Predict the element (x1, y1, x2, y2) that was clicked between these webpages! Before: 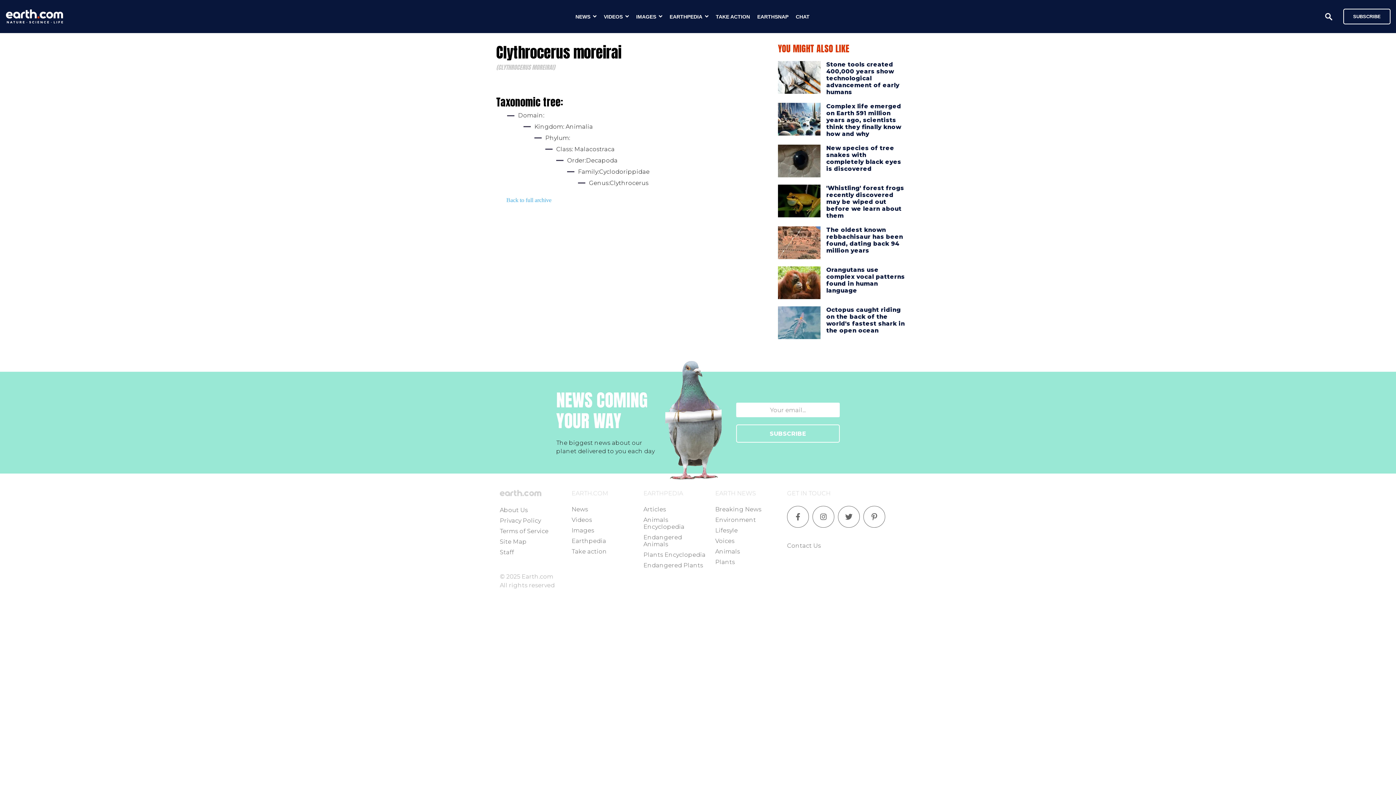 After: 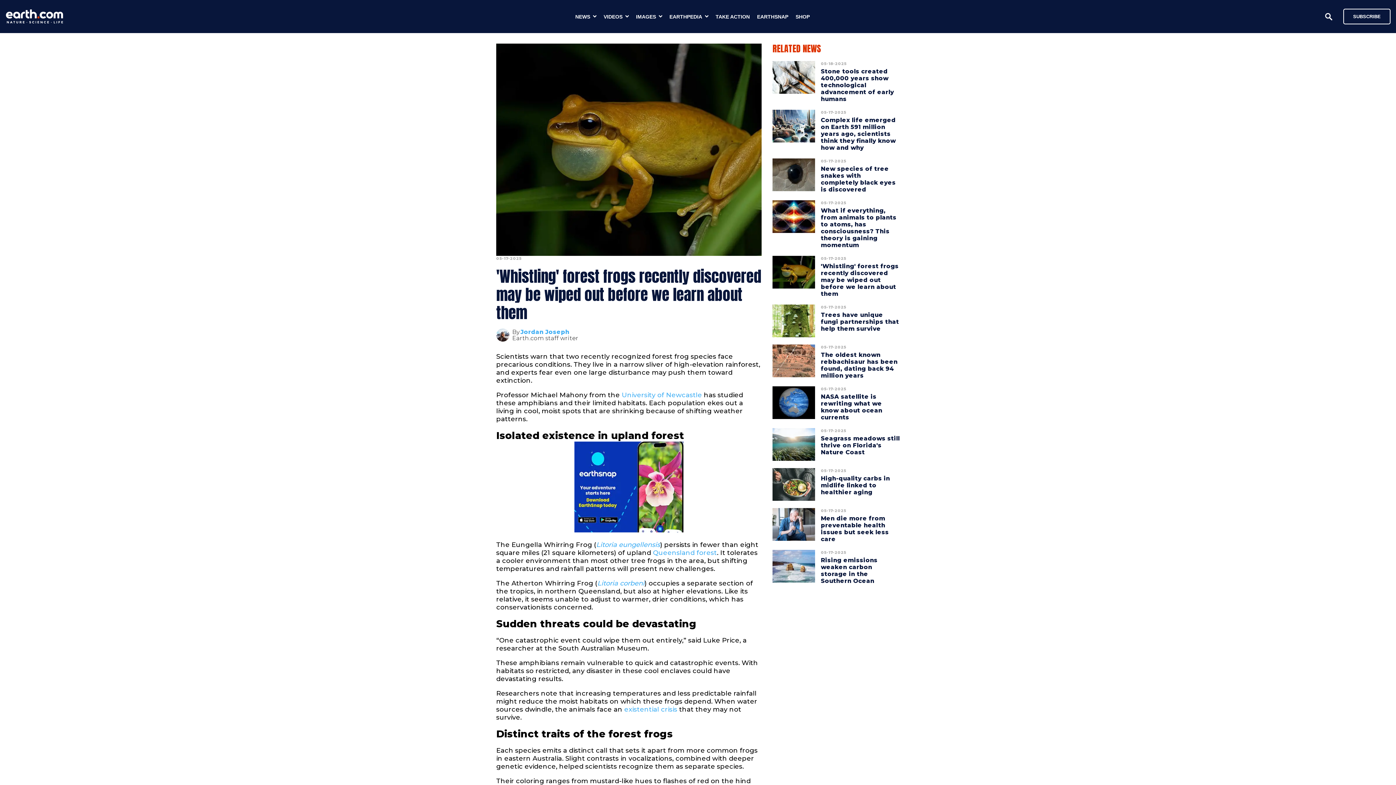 Action: bbox: (778, 184, 820, 219)